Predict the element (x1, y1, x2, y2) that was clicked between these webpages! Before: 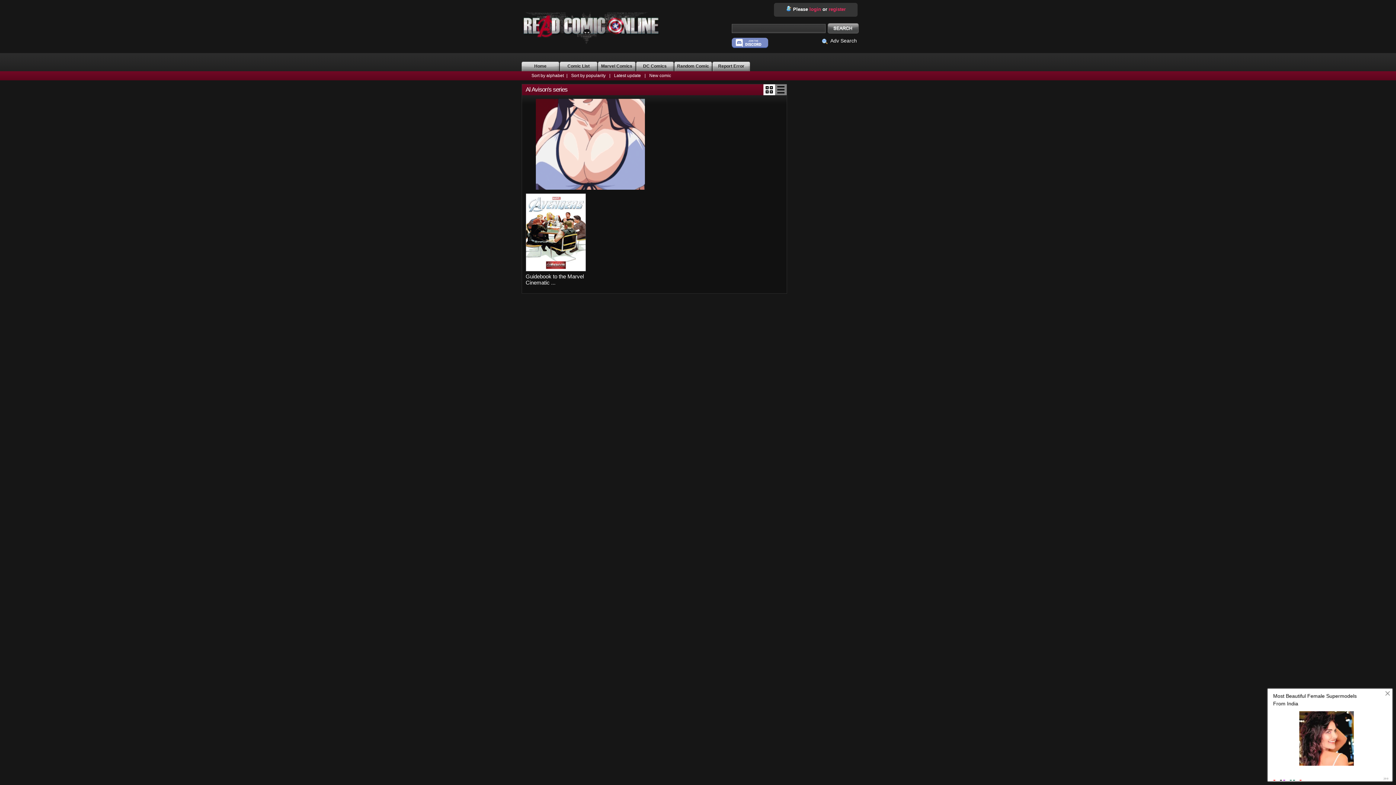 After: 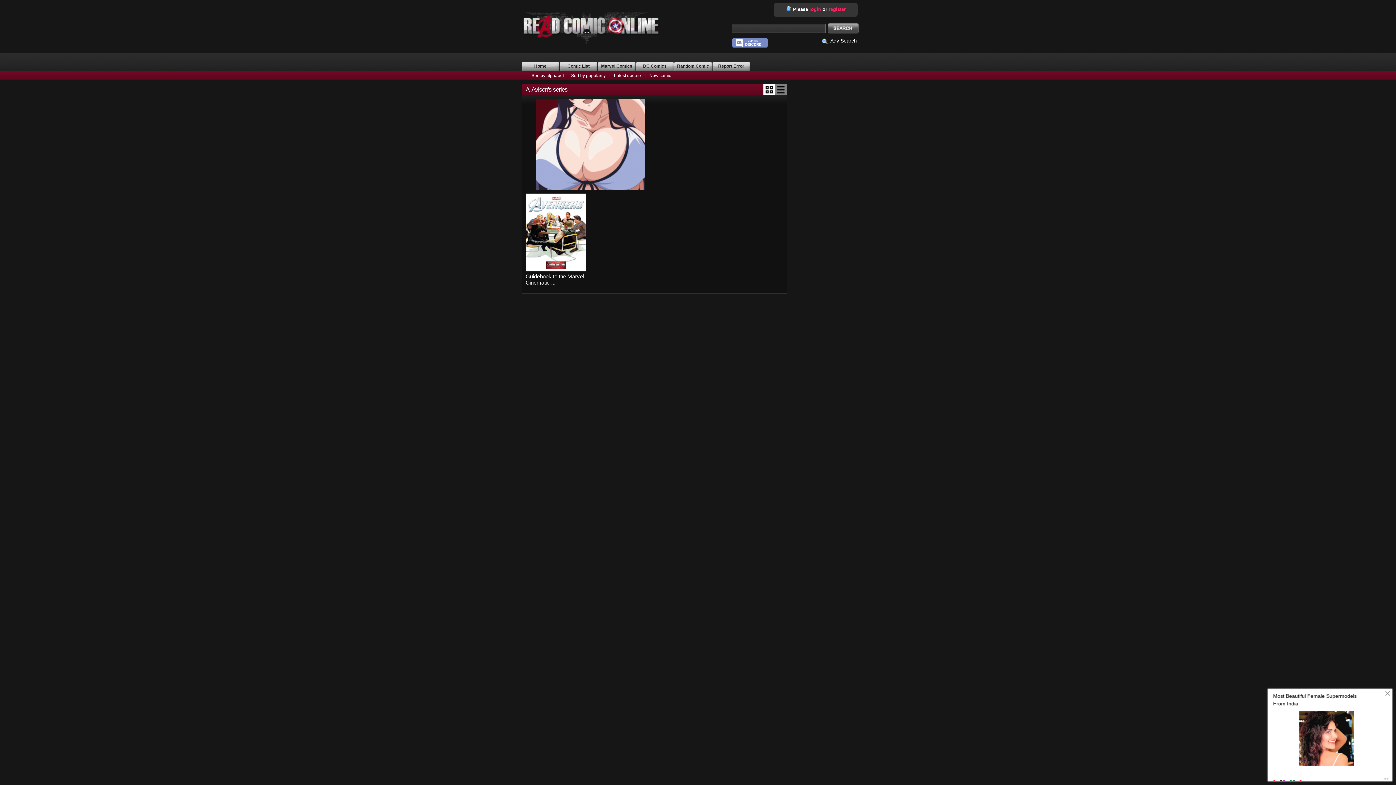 Action: bbox: (732, 43, 768, 49)